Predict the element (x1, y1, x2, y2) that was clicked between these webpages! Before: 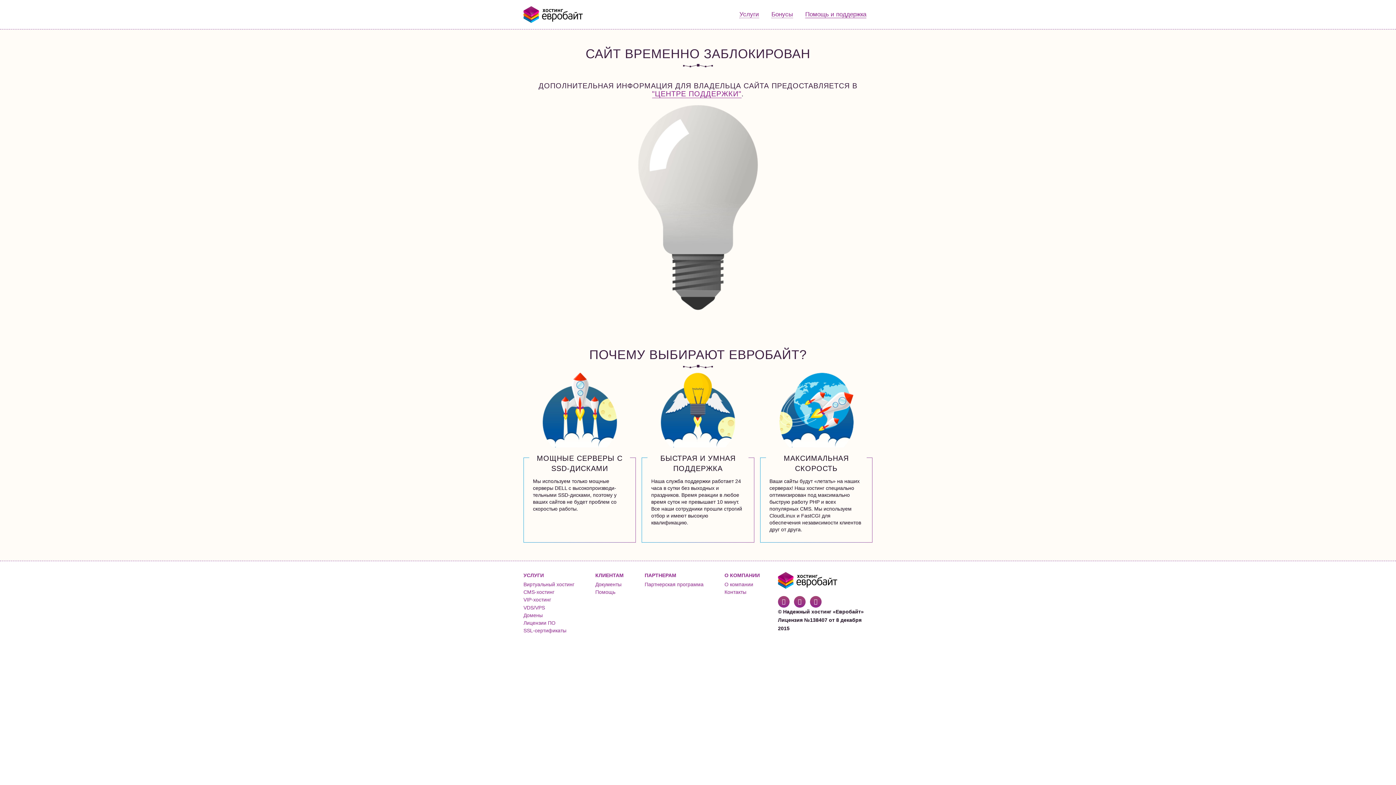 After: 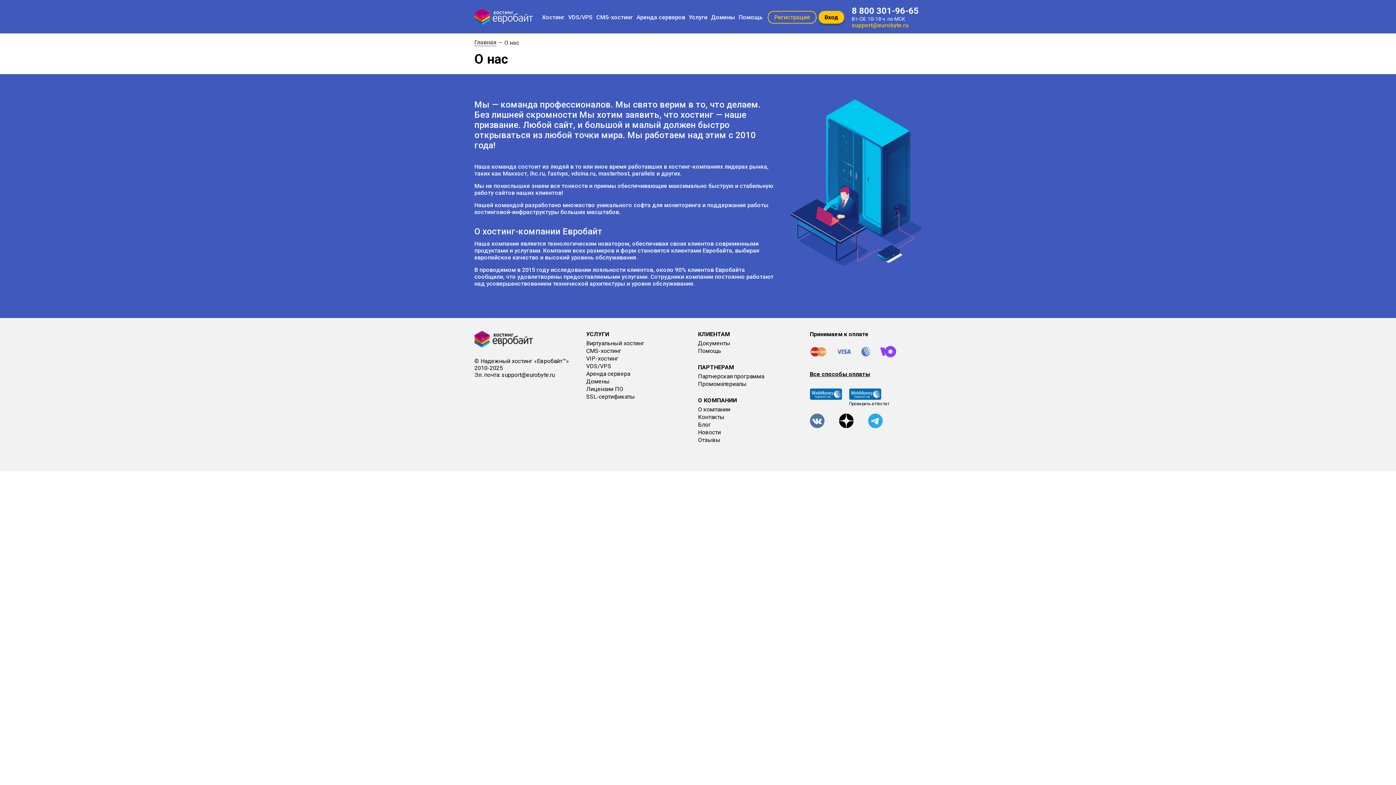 Action: label: О компании bbox: (724, 581, 753, 587)